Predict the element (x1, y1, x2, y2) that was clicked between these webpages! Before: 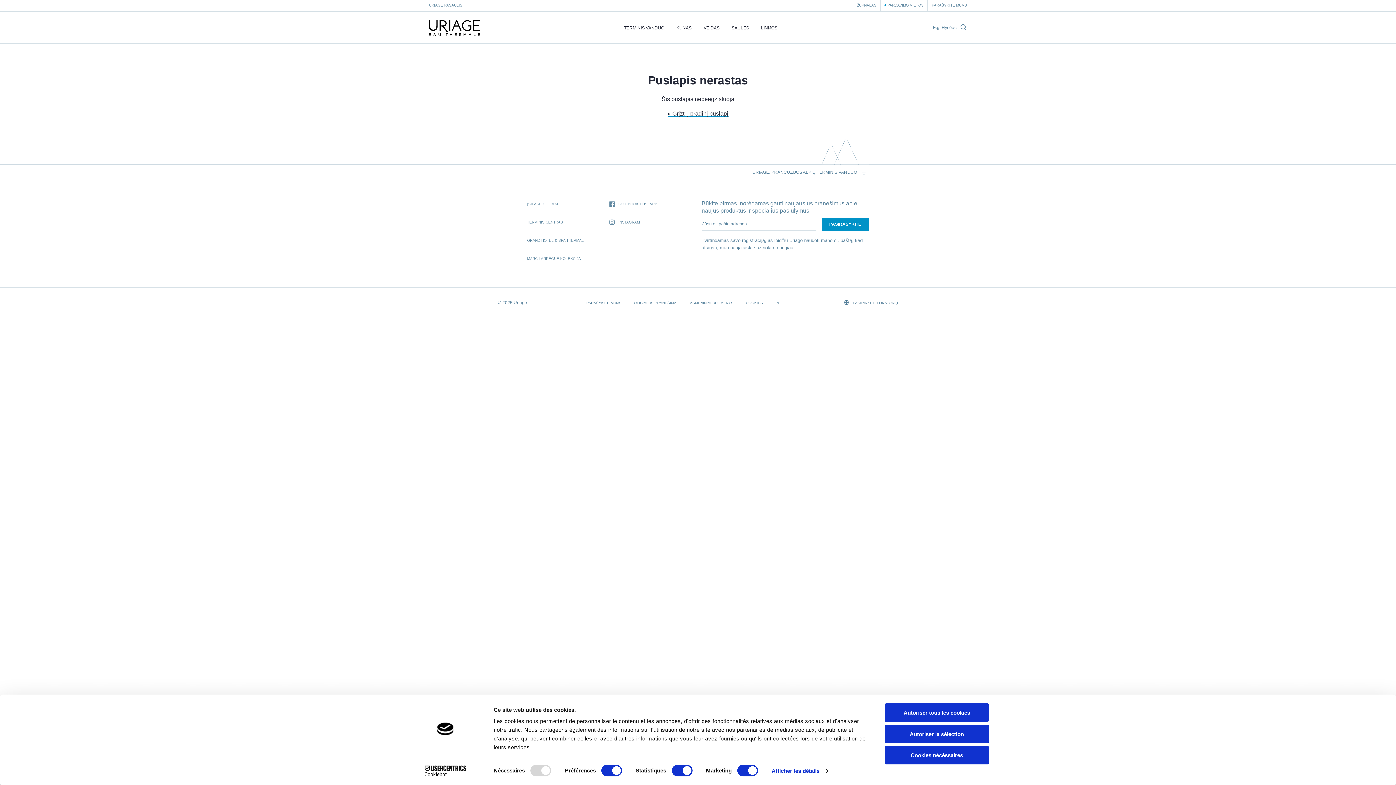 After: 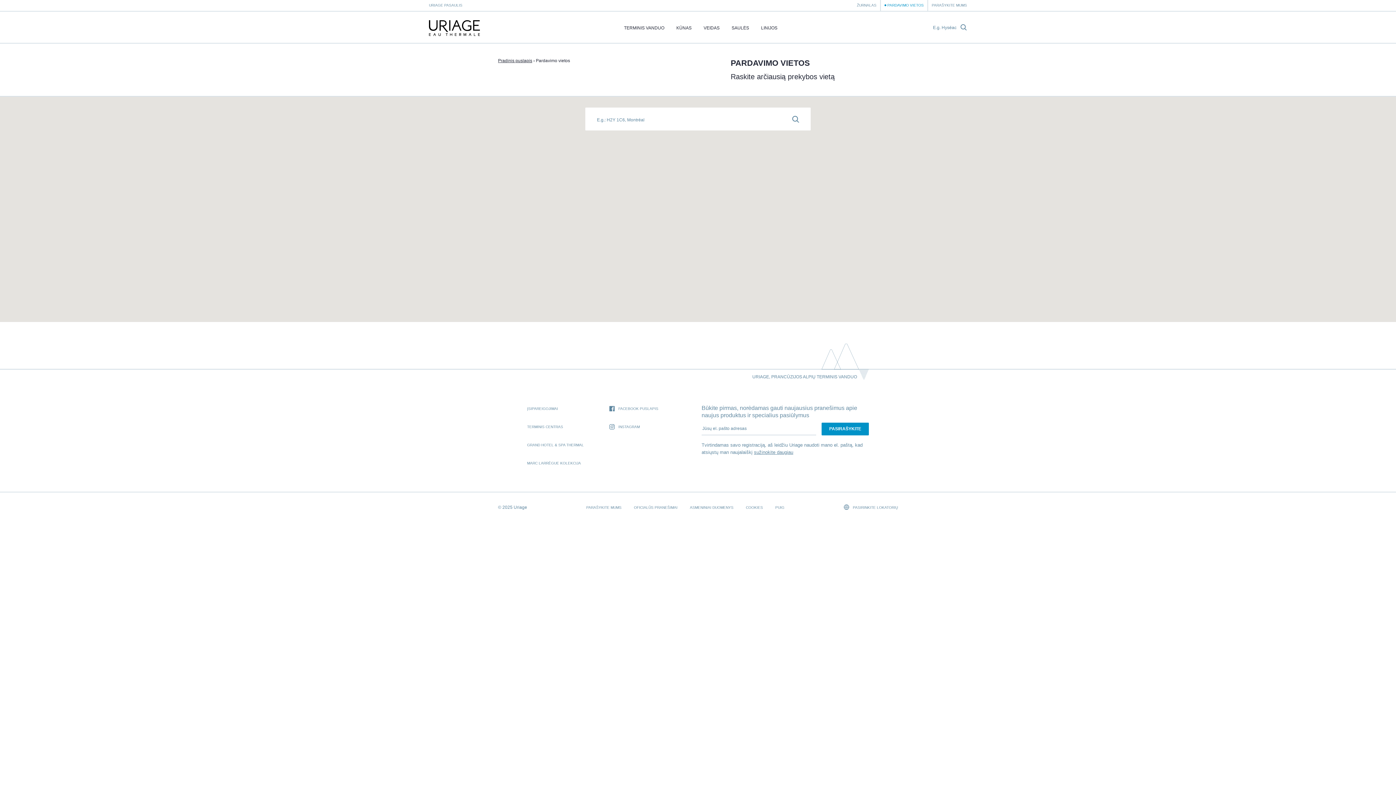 Action: label: PARDAVIMO VIETOS bbox: (881, 0, 927, 10)